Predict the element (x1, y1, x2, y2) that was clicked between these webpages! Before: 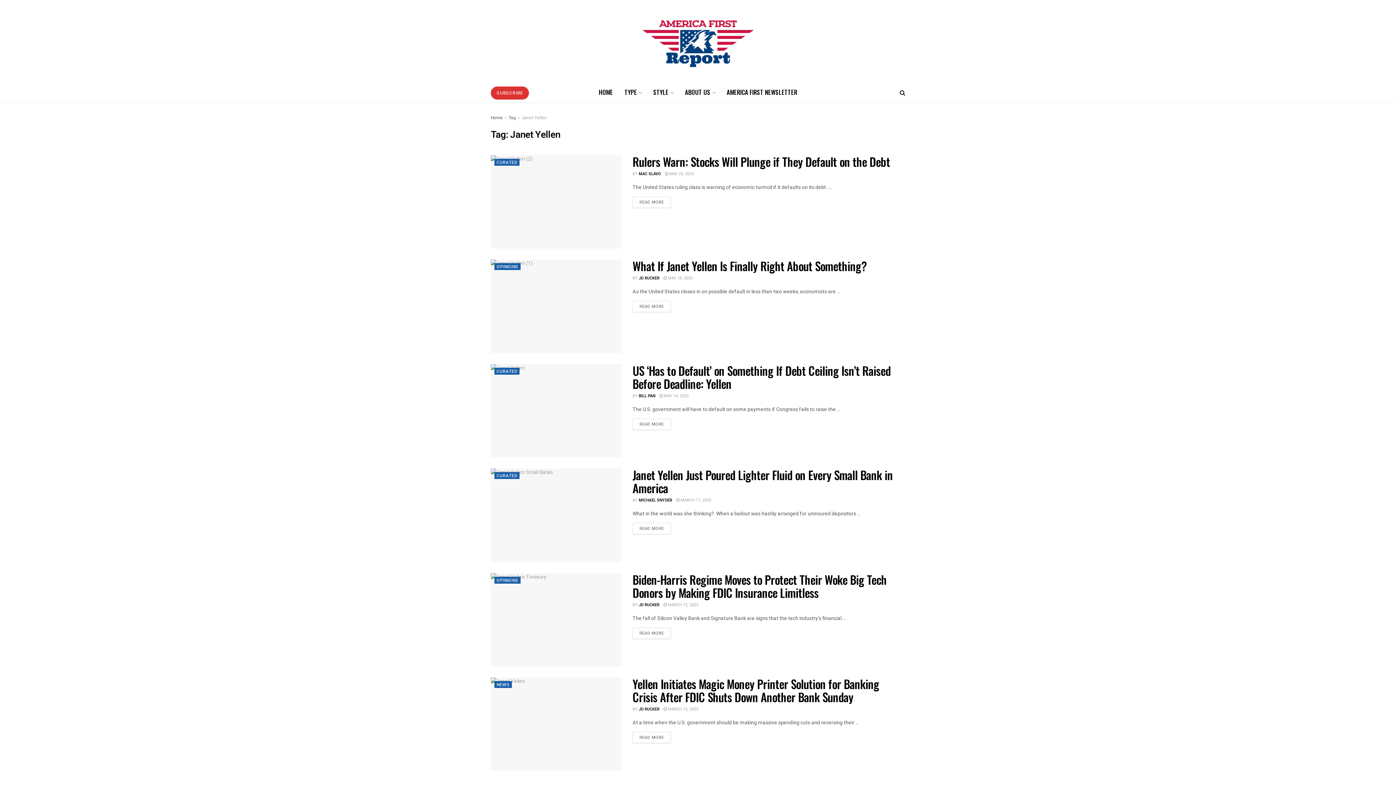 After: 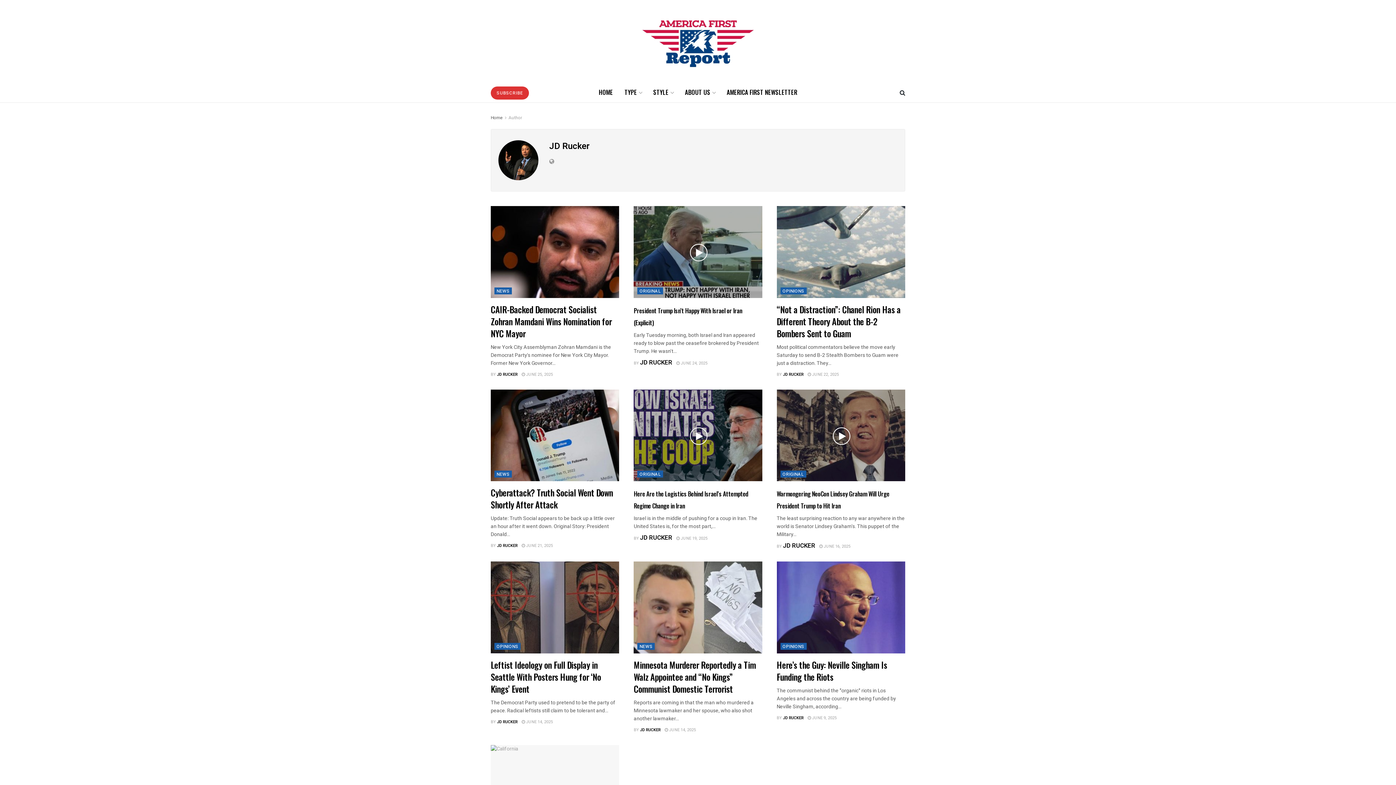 Action: label: JD RUCKER bbox: (638, 602, 659, 608)